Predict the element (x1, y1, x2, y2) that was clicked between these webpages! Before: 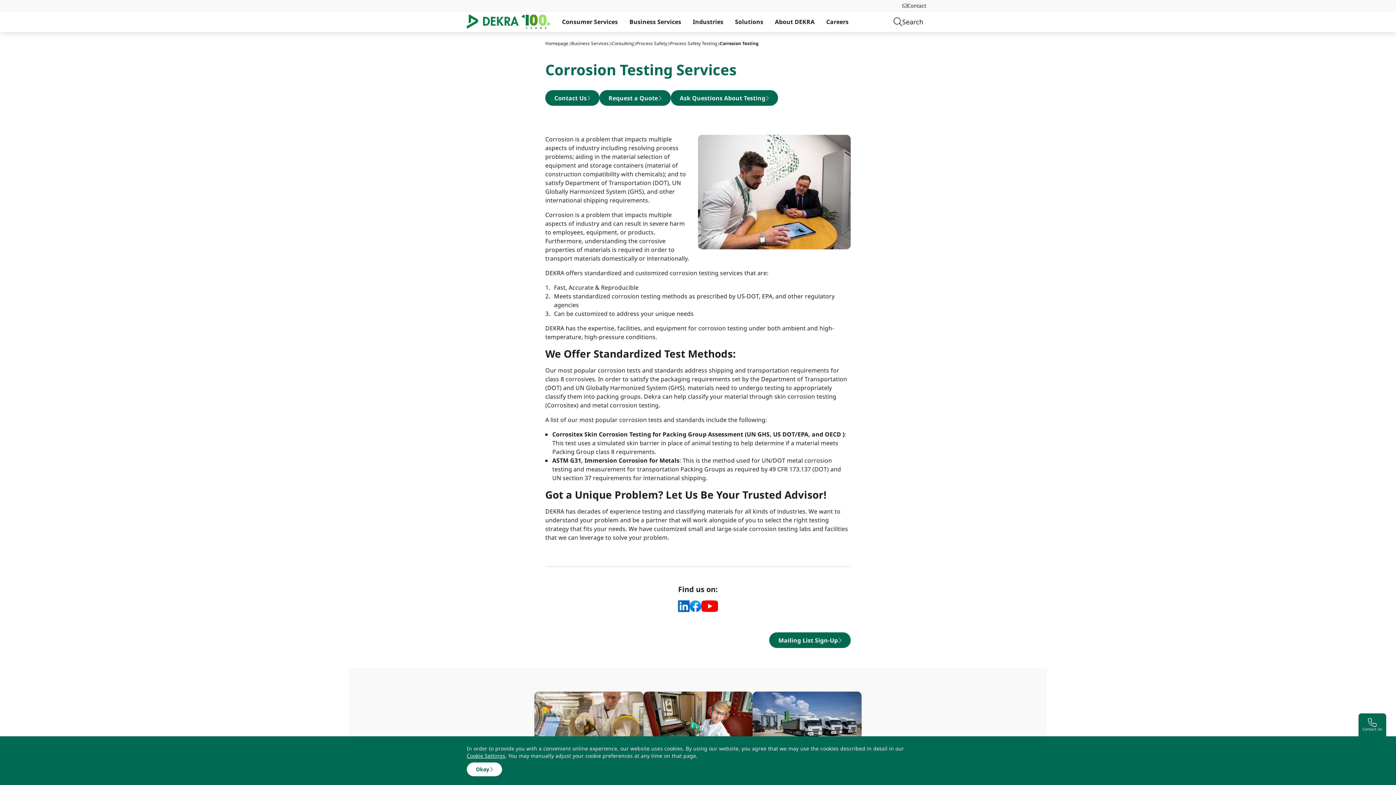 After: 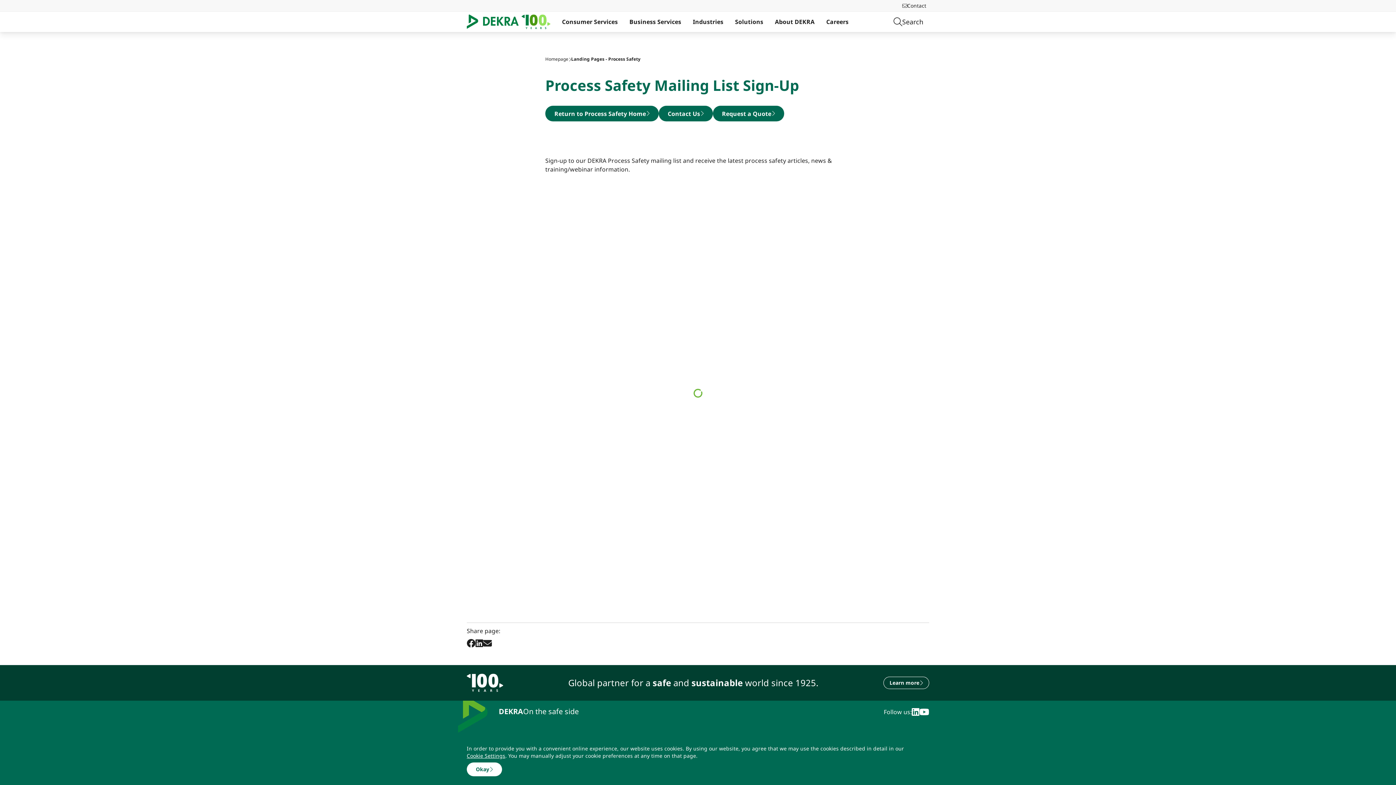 Action: bbox: (769, 632, 850, 648) label: DEKRA Process Safety Mailing List